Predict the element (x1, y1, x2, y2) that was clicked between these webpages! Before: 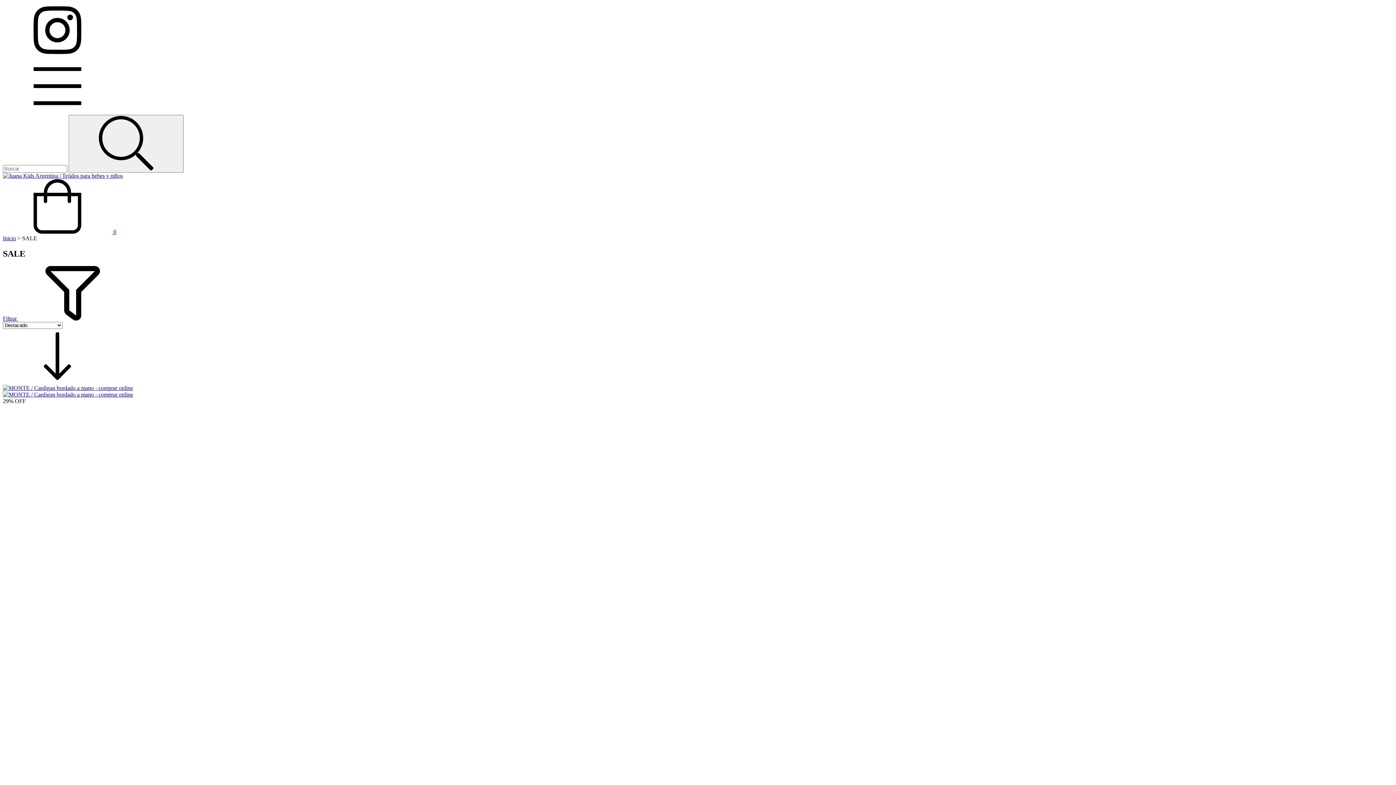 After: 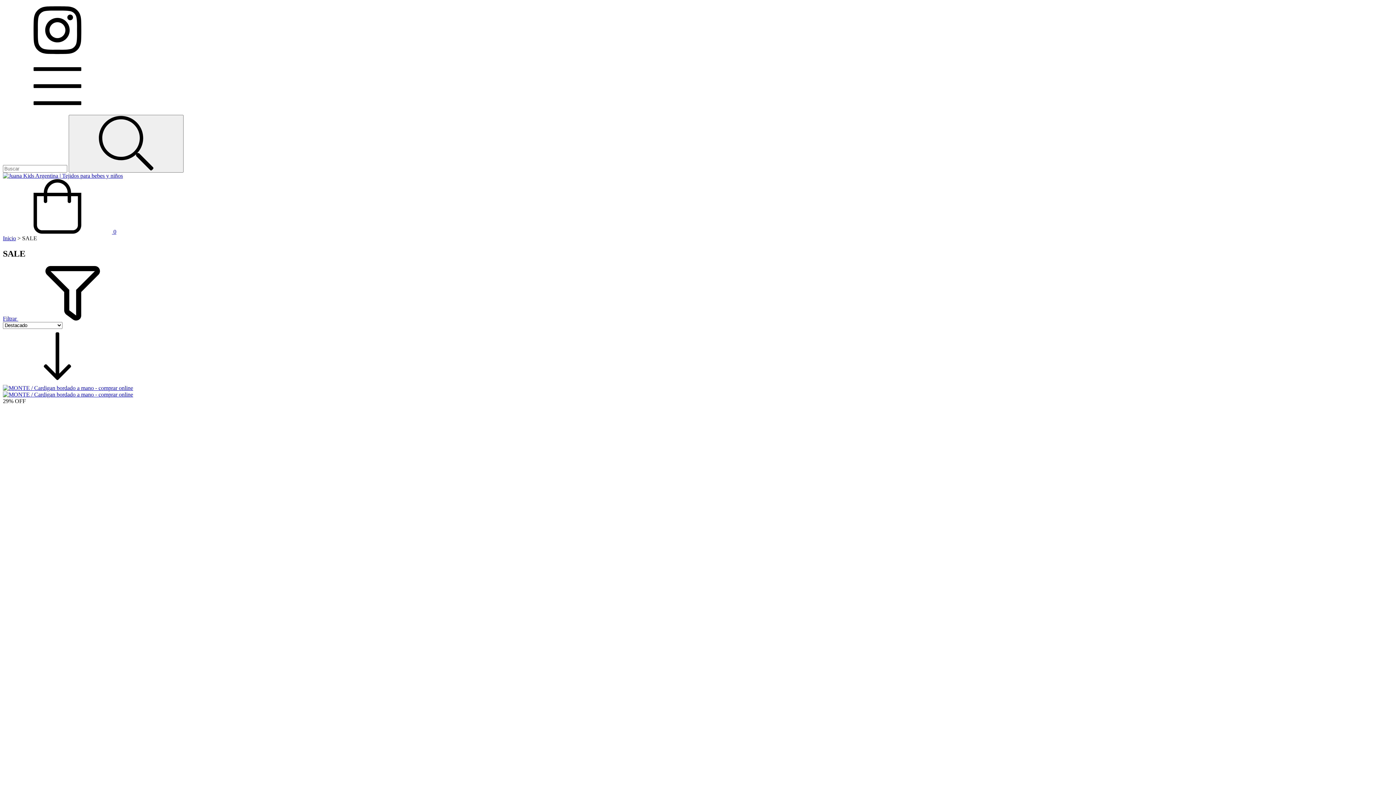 Action: label: Filtrar  bbox: (2, 315, 127, 321)